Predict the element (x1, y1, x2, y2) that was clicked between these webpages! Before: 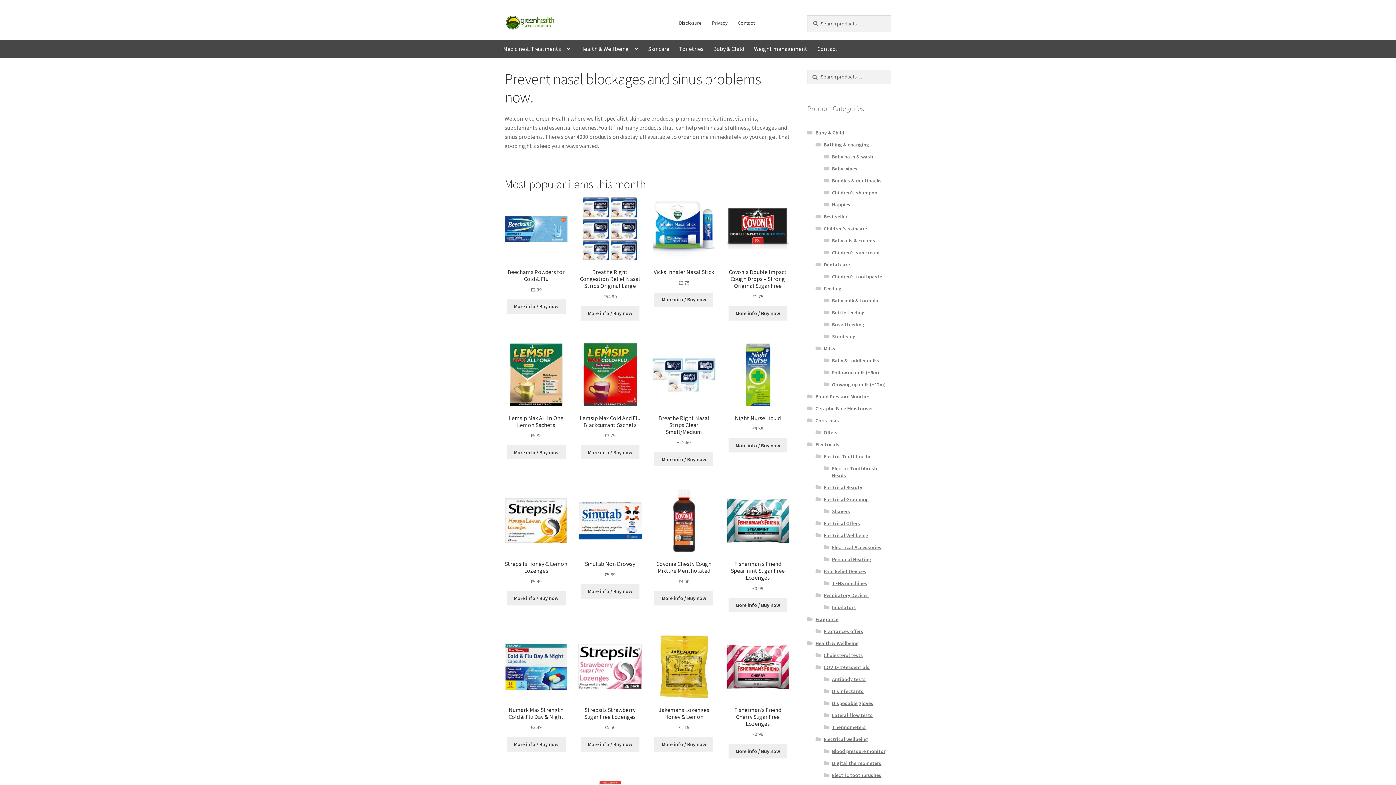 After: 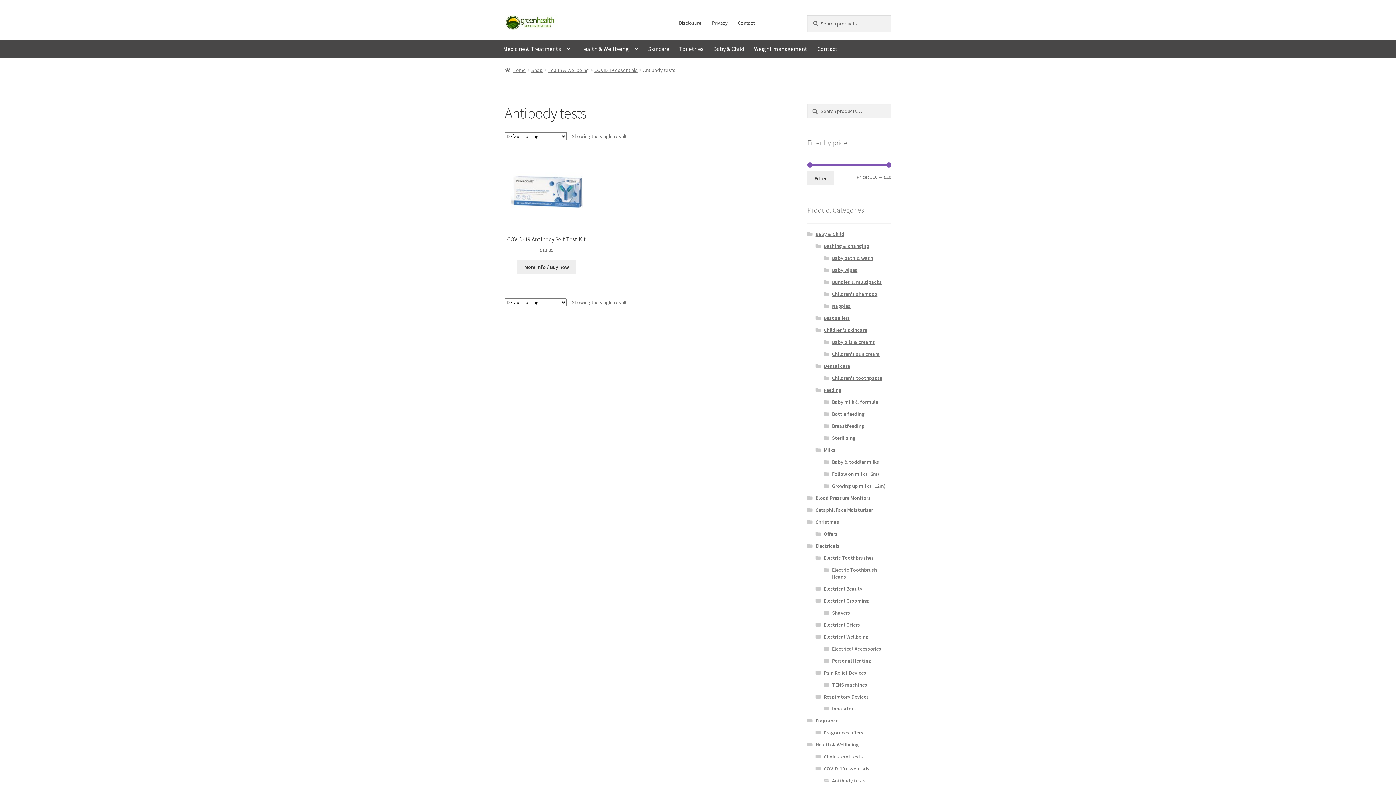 Action: label: Antibody tests bbox: (832, 676, 866, 682)